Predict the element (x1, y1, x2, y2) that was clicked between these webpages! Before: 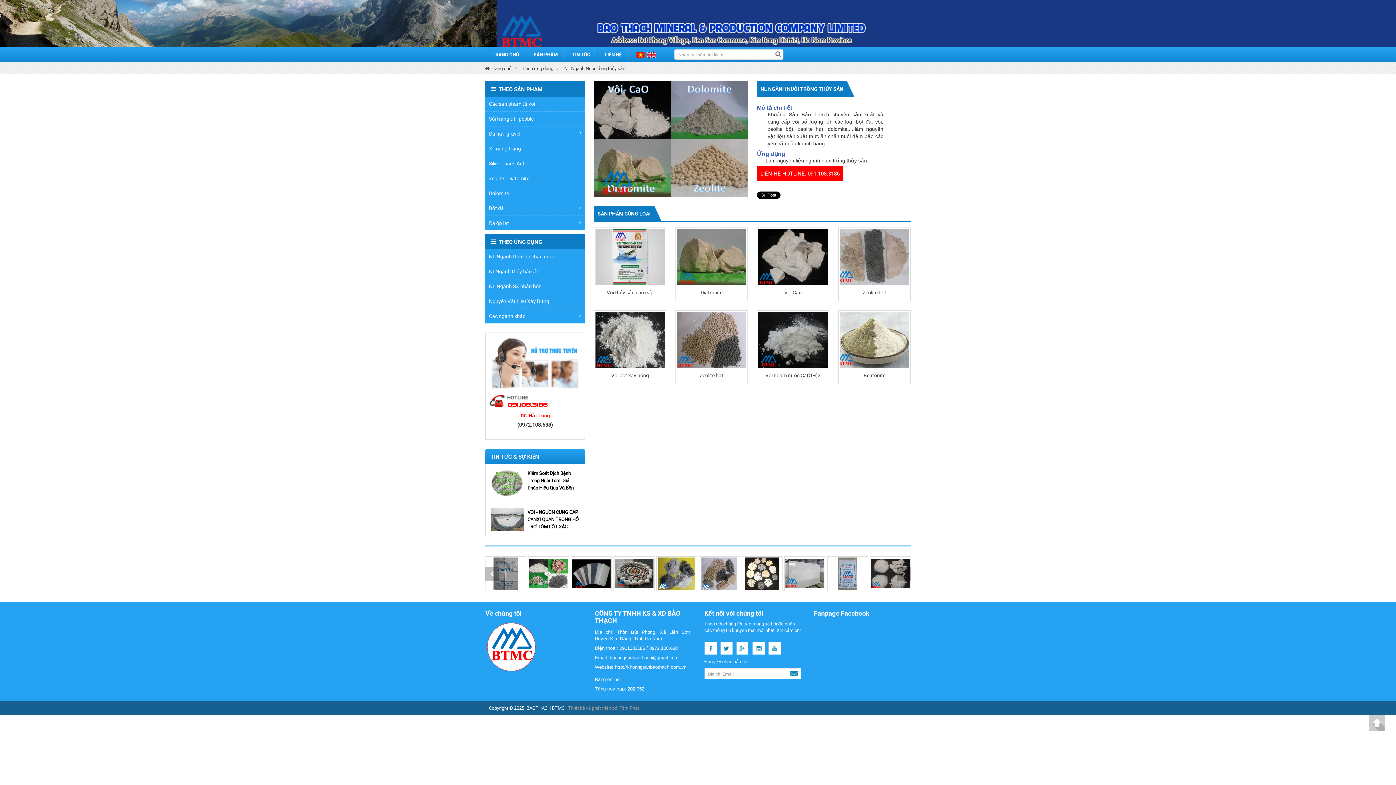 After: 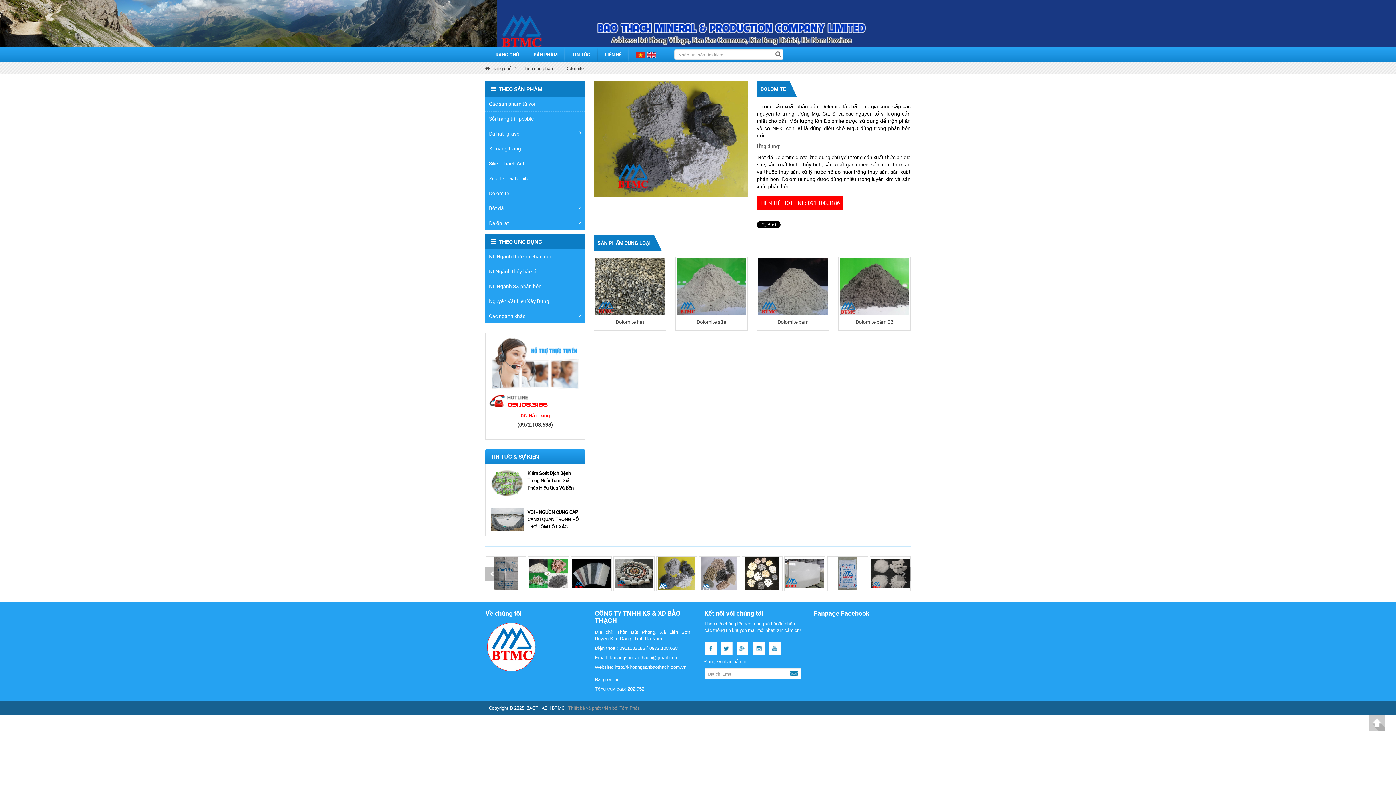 Action: bbox: (485, 186, 585, 201) label: Dolomite